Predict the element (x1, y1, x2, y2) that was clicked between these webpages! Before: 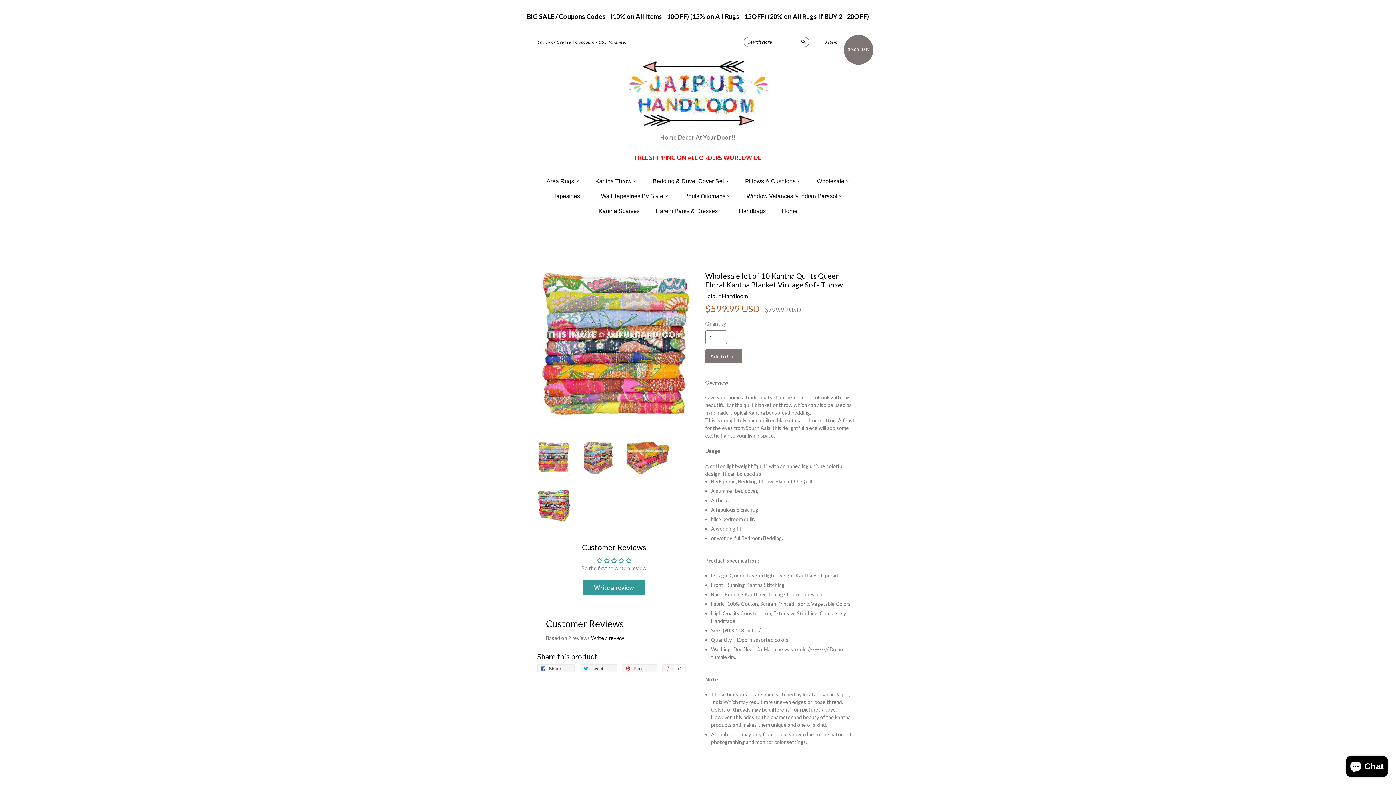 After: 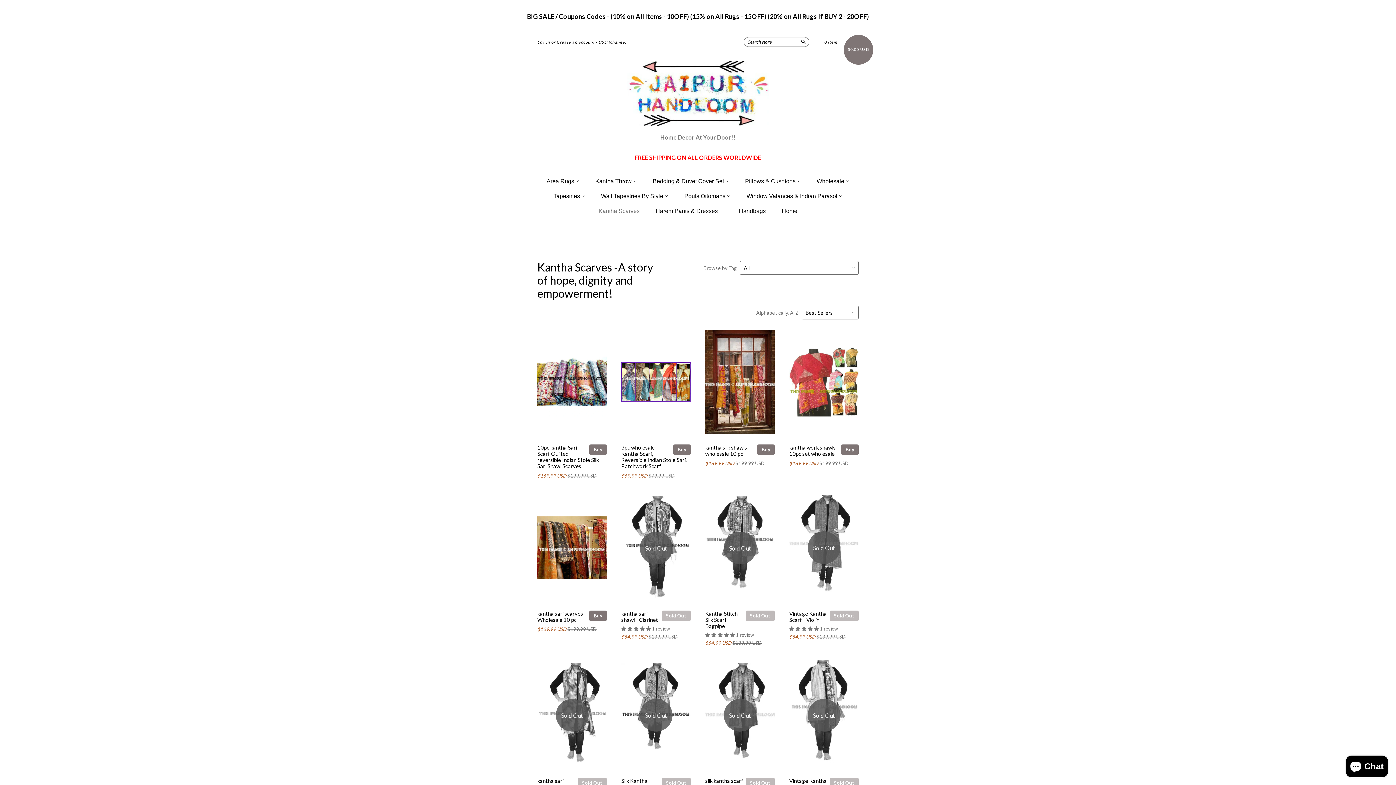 Action: bbox: (598, 207, 639, 214) label: Kantha Scarves